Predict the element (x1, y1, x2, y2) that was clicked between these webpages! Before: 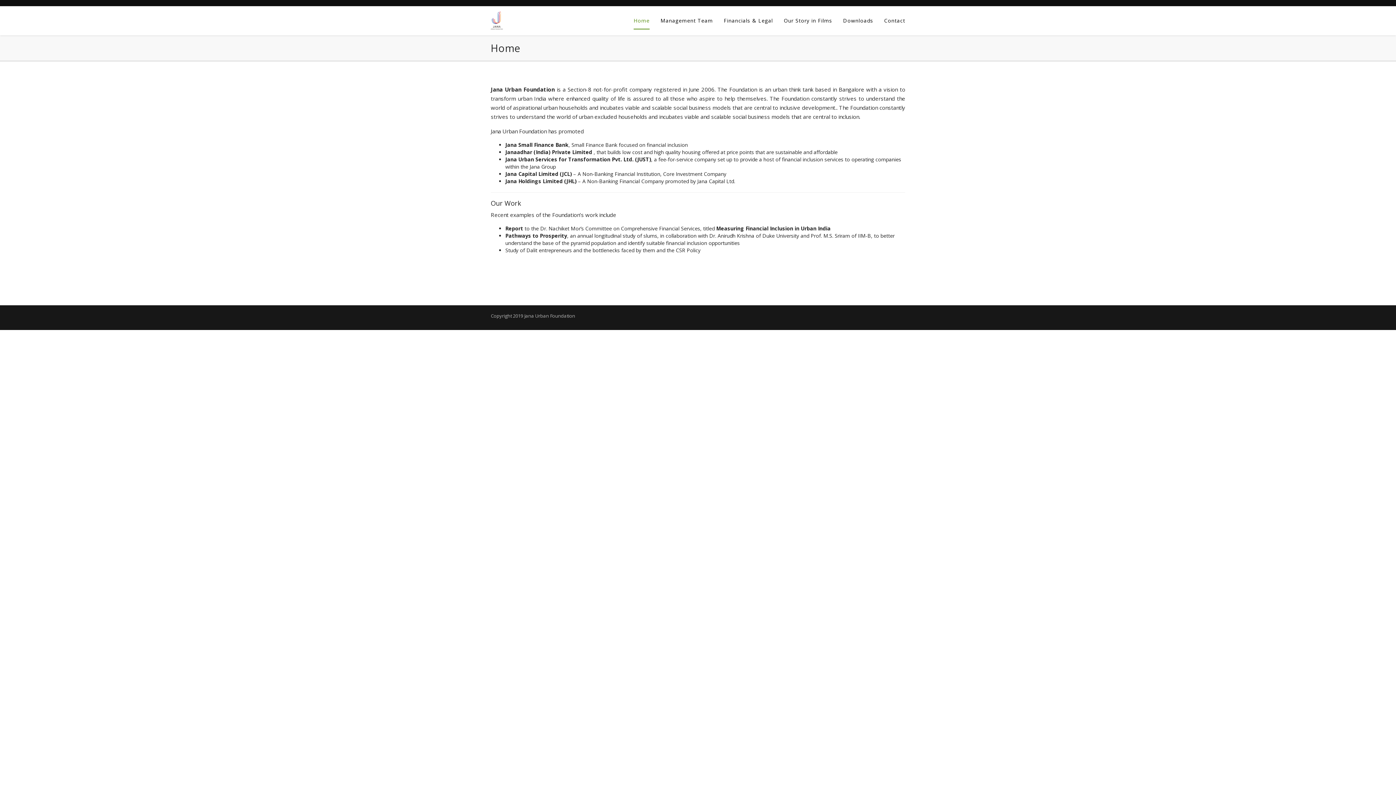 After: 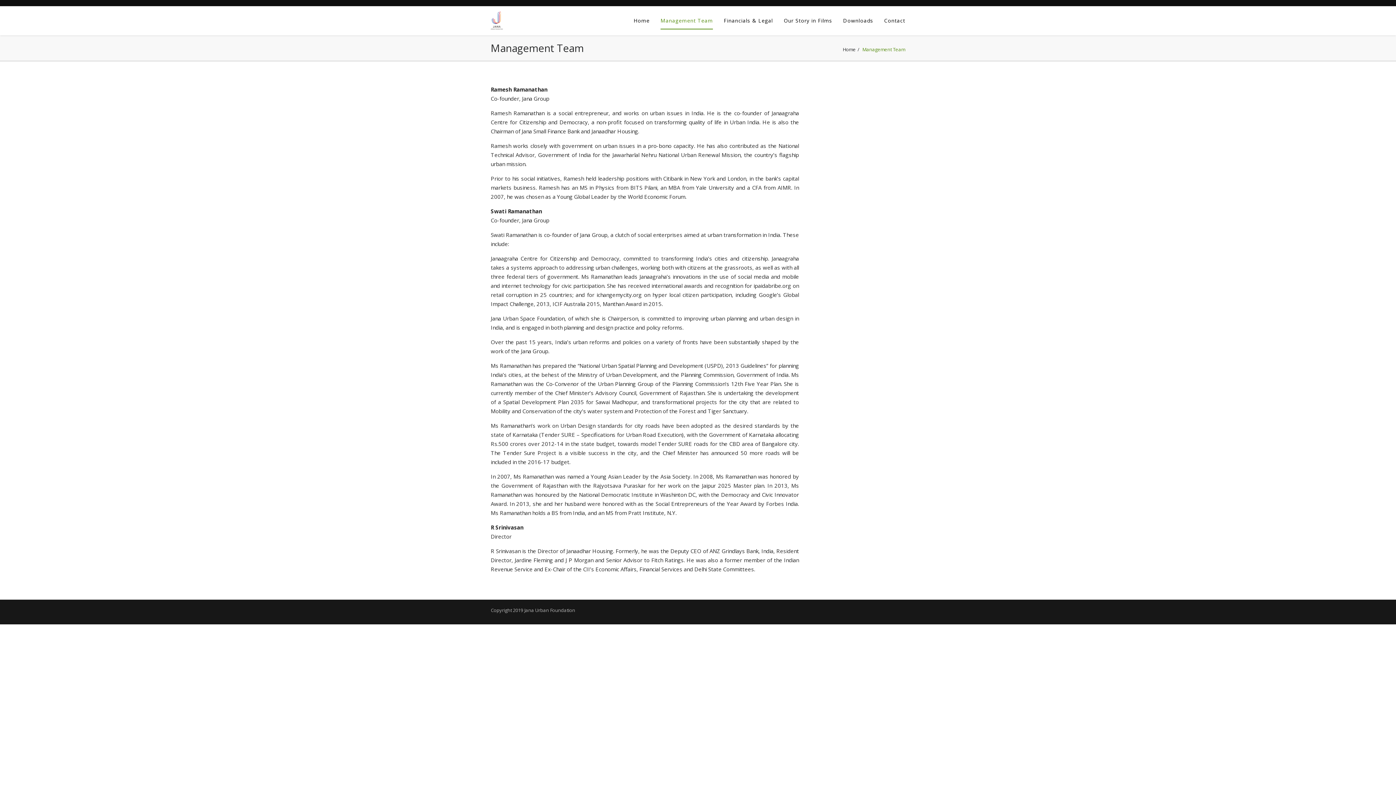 Action: bbox: (660, 6, 713, 35) label: Management Team